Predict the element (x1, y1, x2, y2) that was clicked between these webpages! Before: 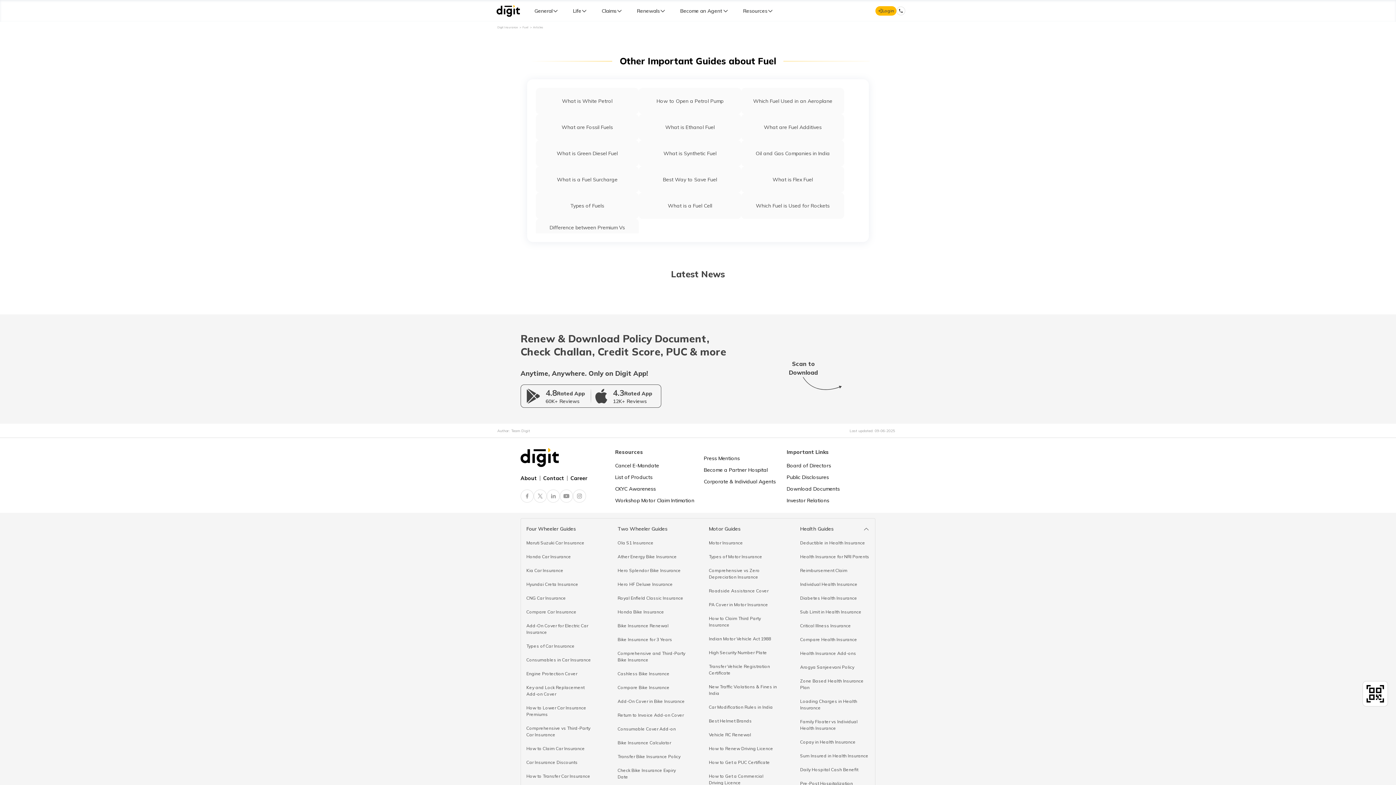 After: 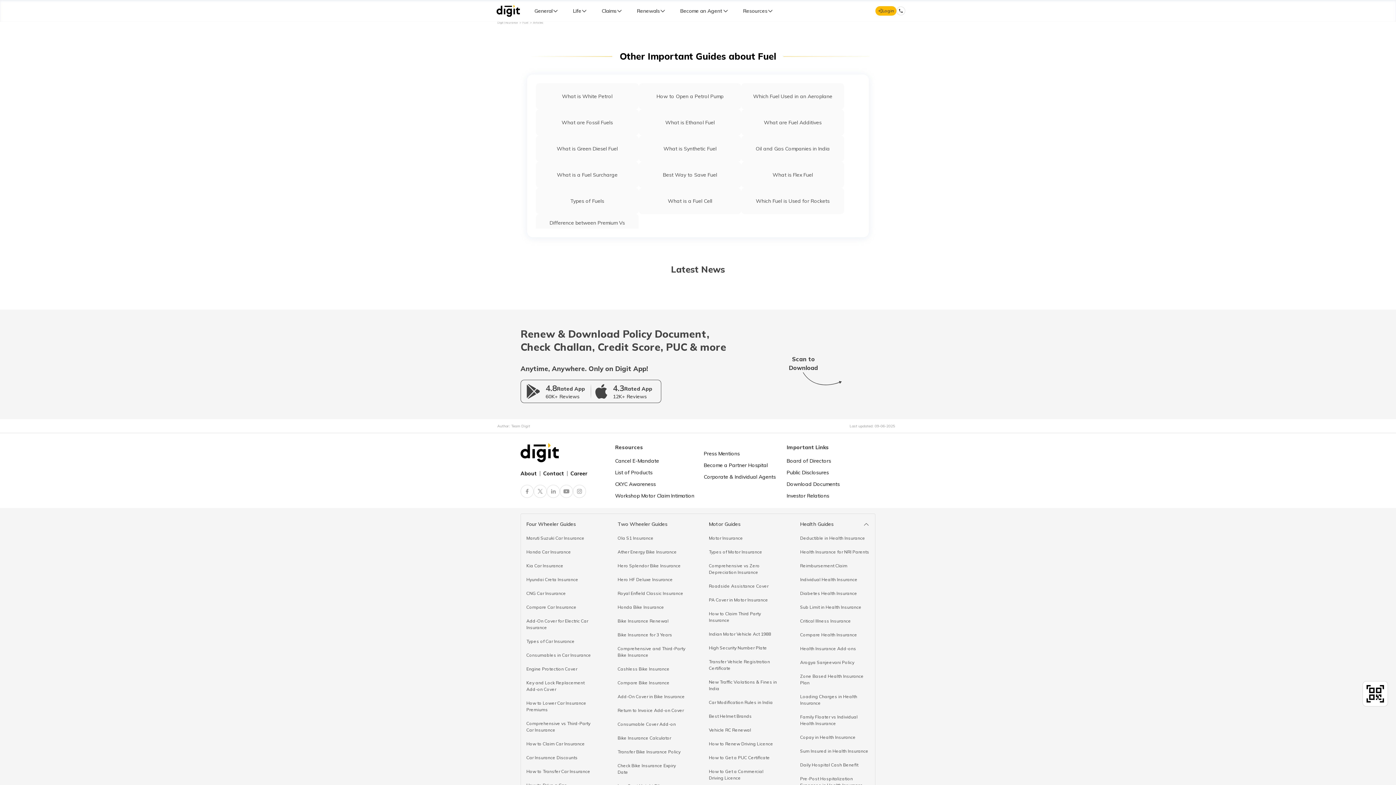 Action: bbox: (709, 769, 778, 790) label: How to Get a Commercial Driving Licence